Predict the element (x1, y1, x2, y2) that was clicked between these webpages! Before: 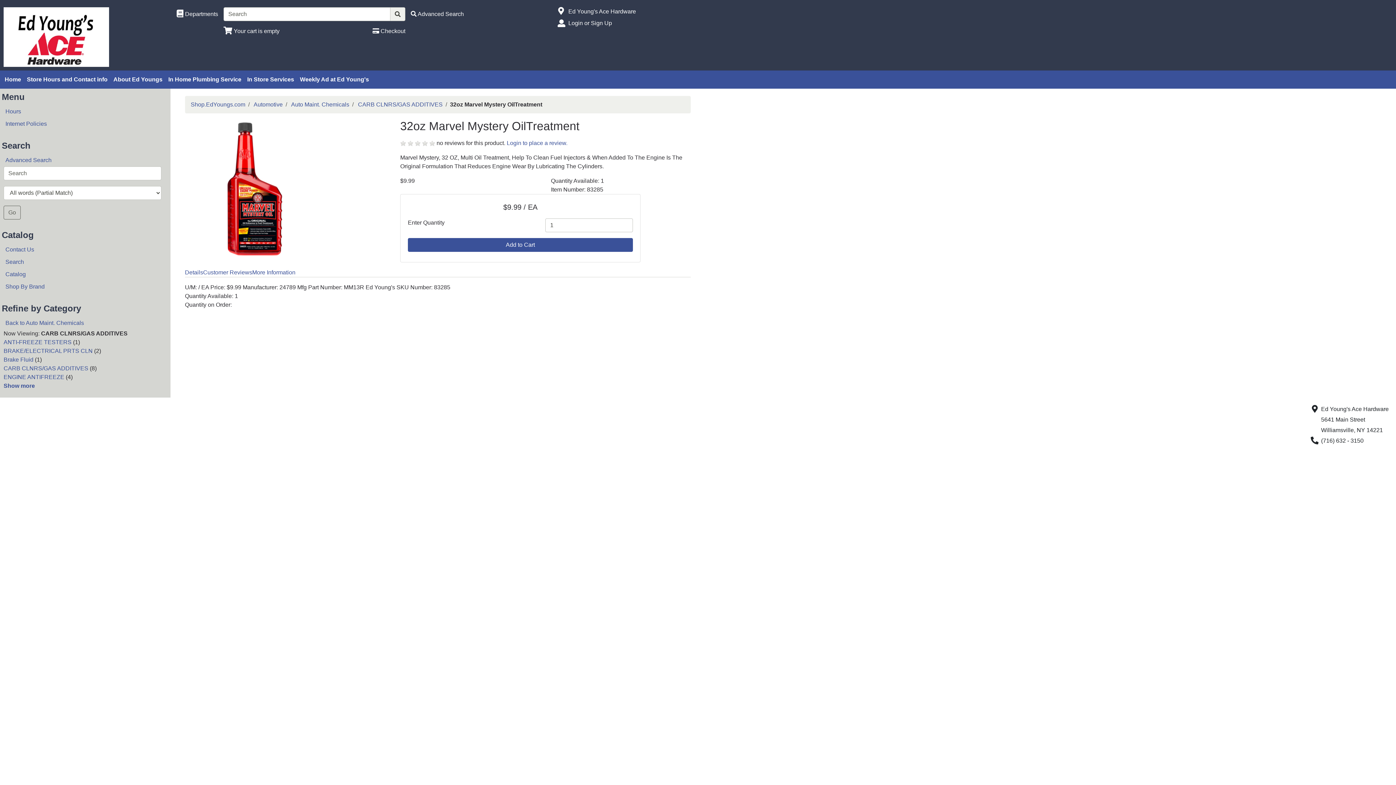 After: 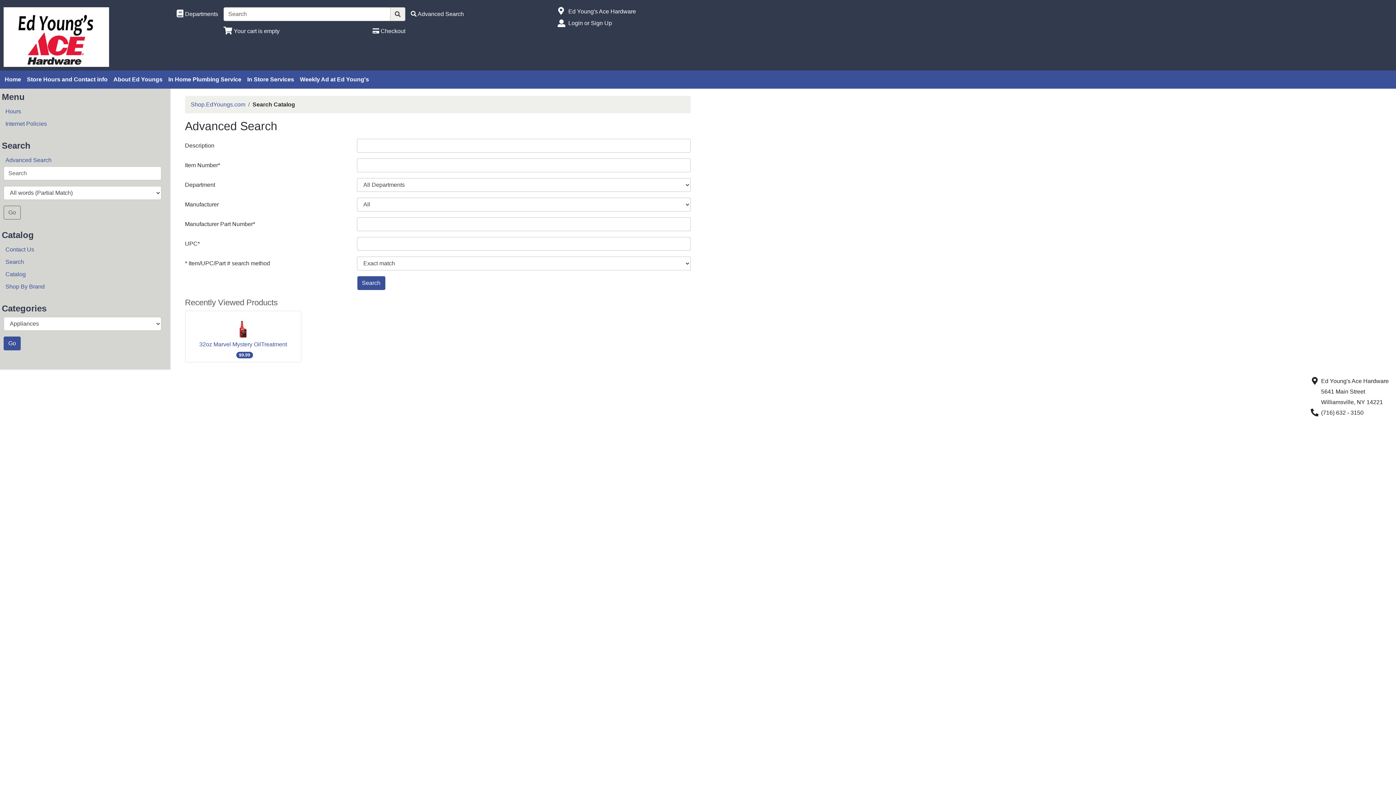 Action: label: Search bbox: (3, 256, 161, 268)